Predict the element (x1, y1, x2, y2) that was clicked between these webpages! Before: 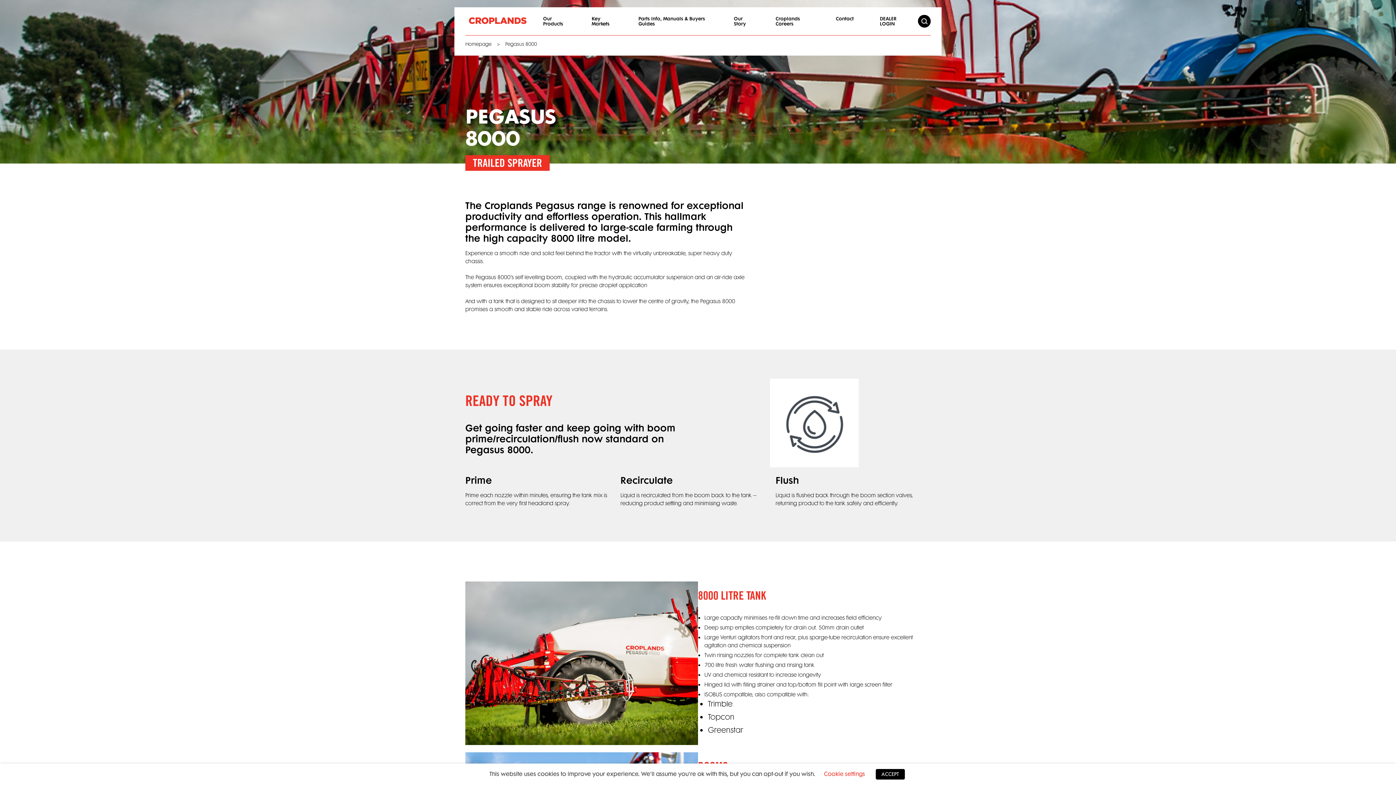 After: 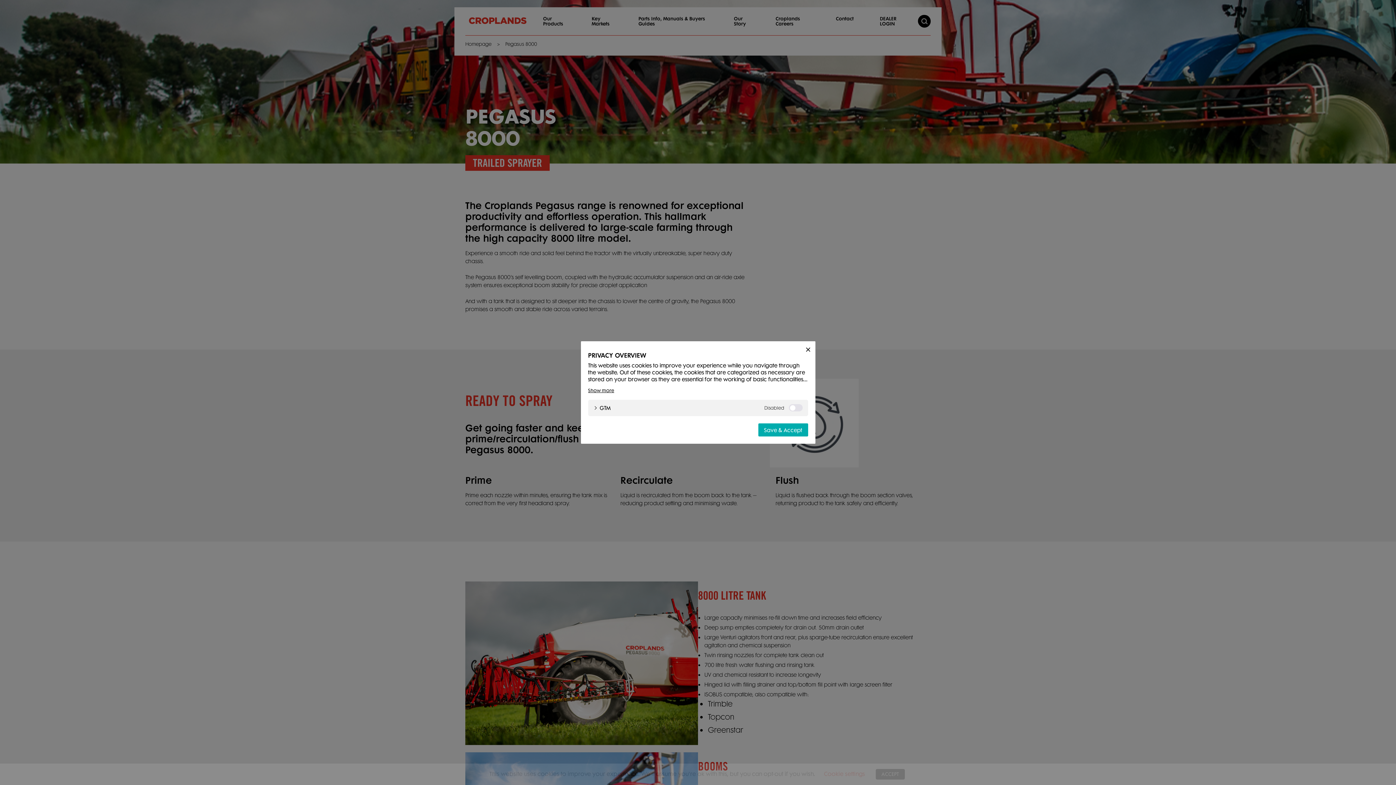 Action: bbox: (824, 770, 865, 777) label: Cookie settings